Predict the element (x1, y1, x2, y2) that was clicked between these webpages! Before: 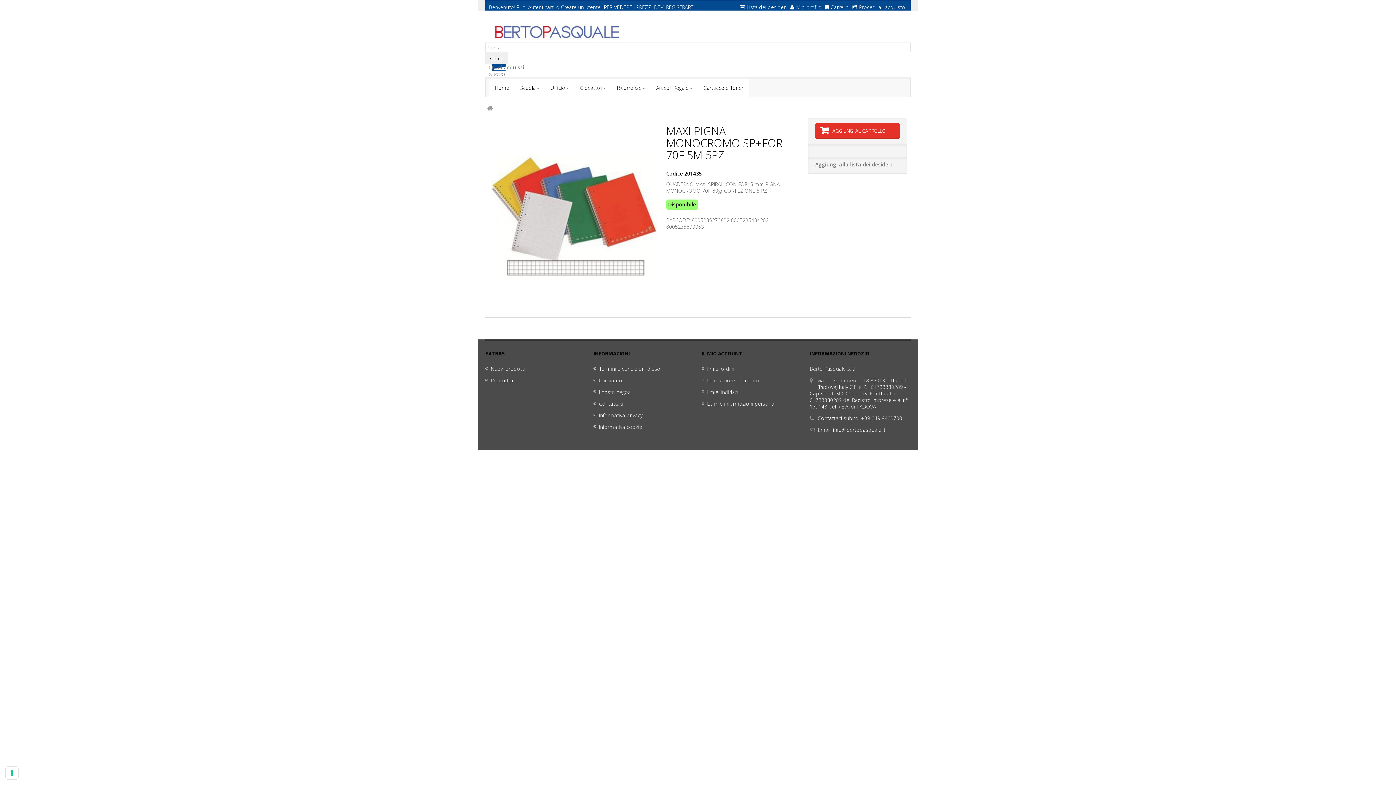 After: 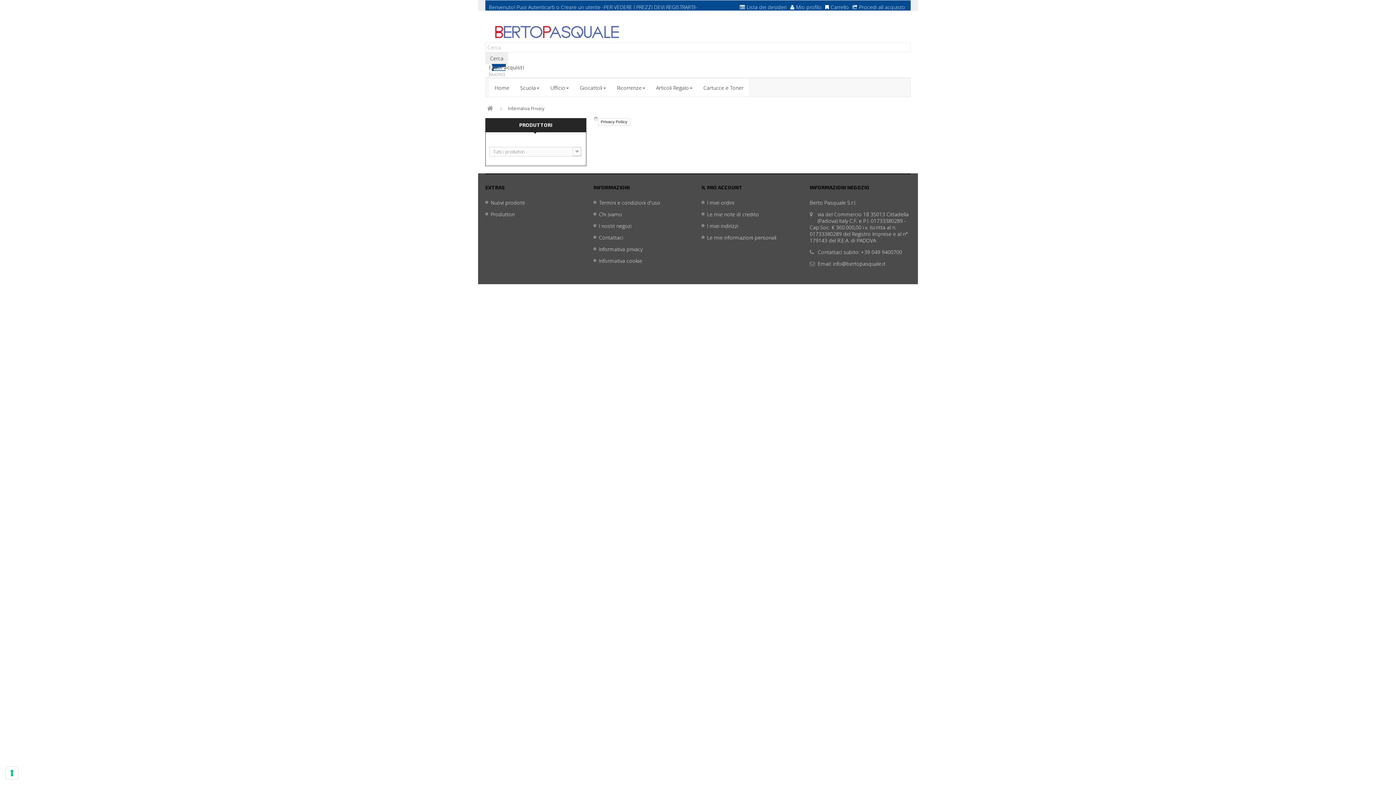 Action: bbox: (593, 412, 642, 419) label: Informativa privacy